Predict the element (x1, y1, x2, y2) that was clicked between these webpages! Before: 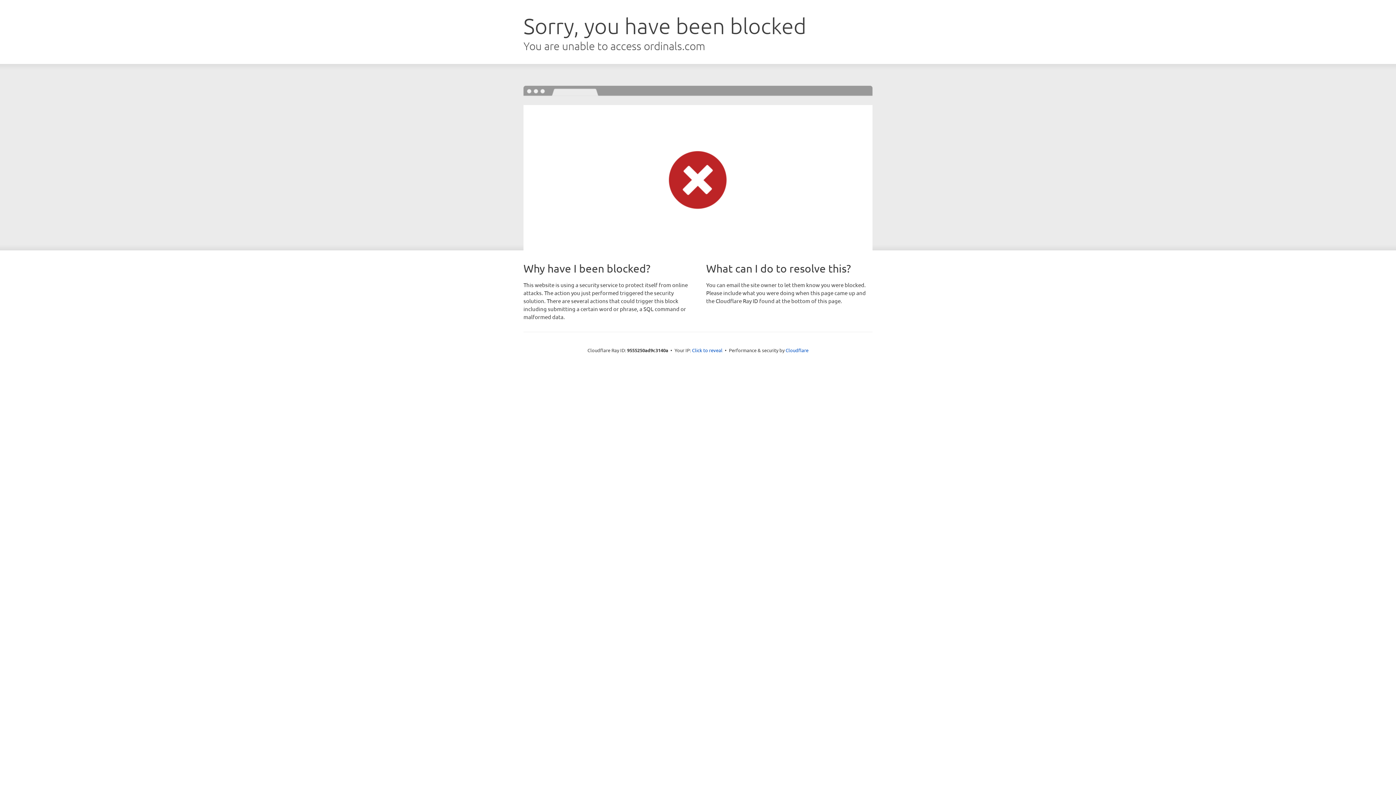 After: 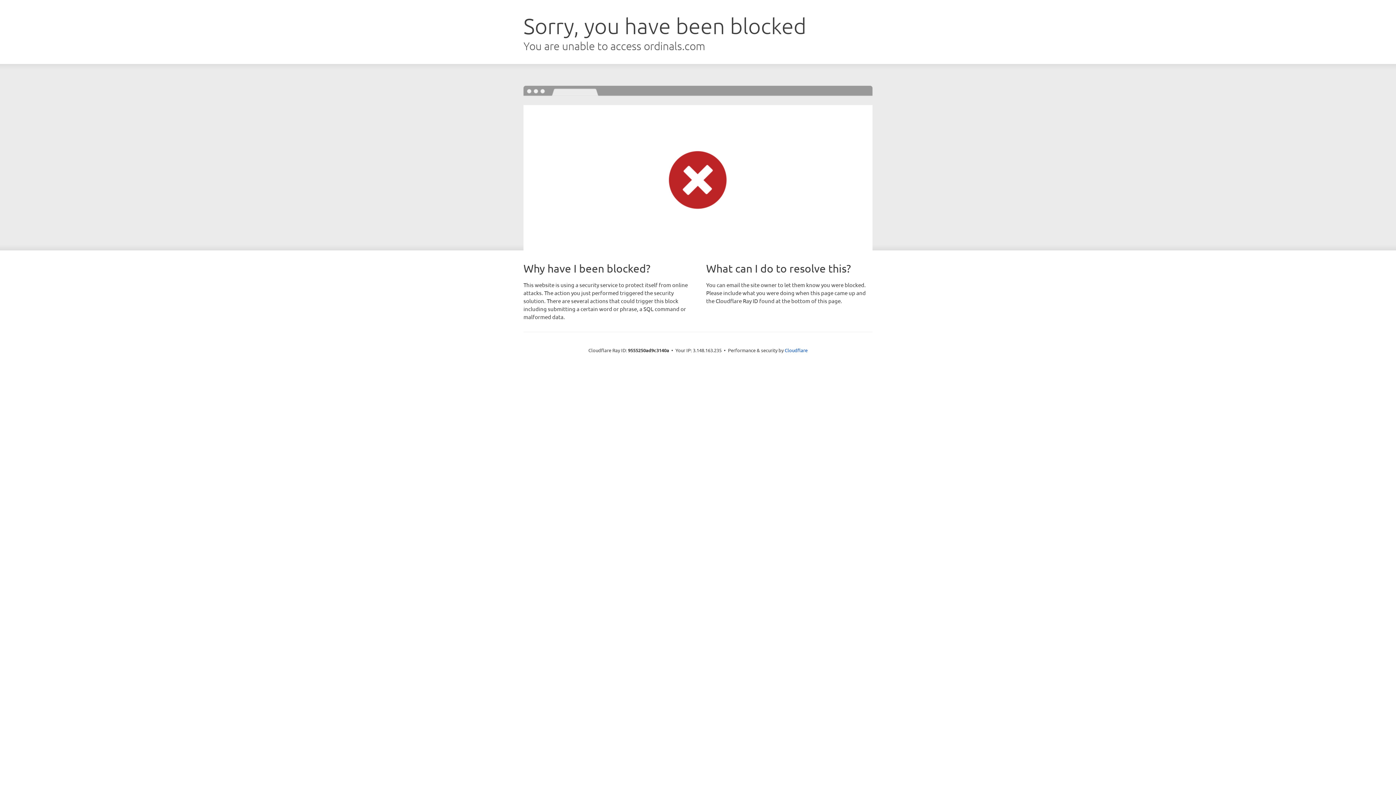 Action: bbox: (692, 346, 722, 353) label: Click to reveal